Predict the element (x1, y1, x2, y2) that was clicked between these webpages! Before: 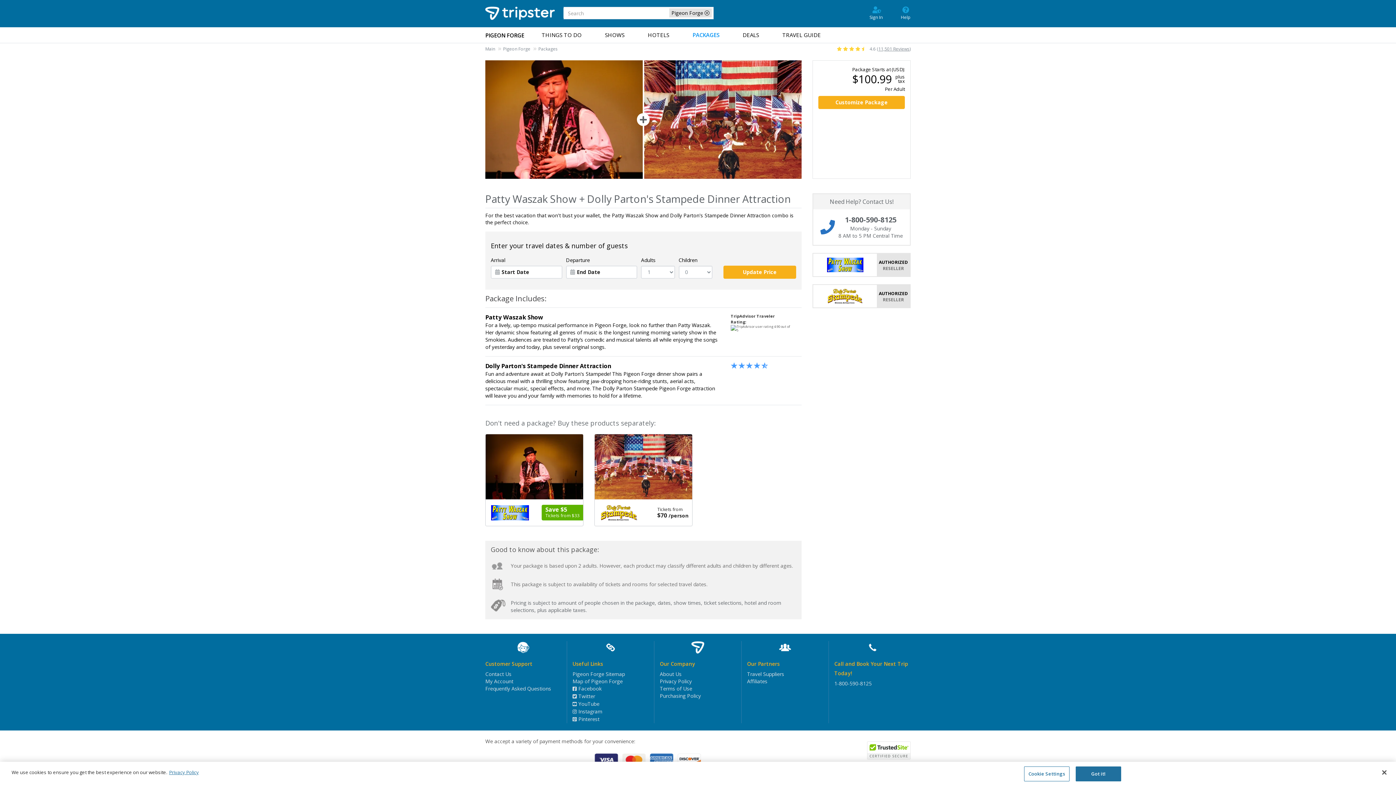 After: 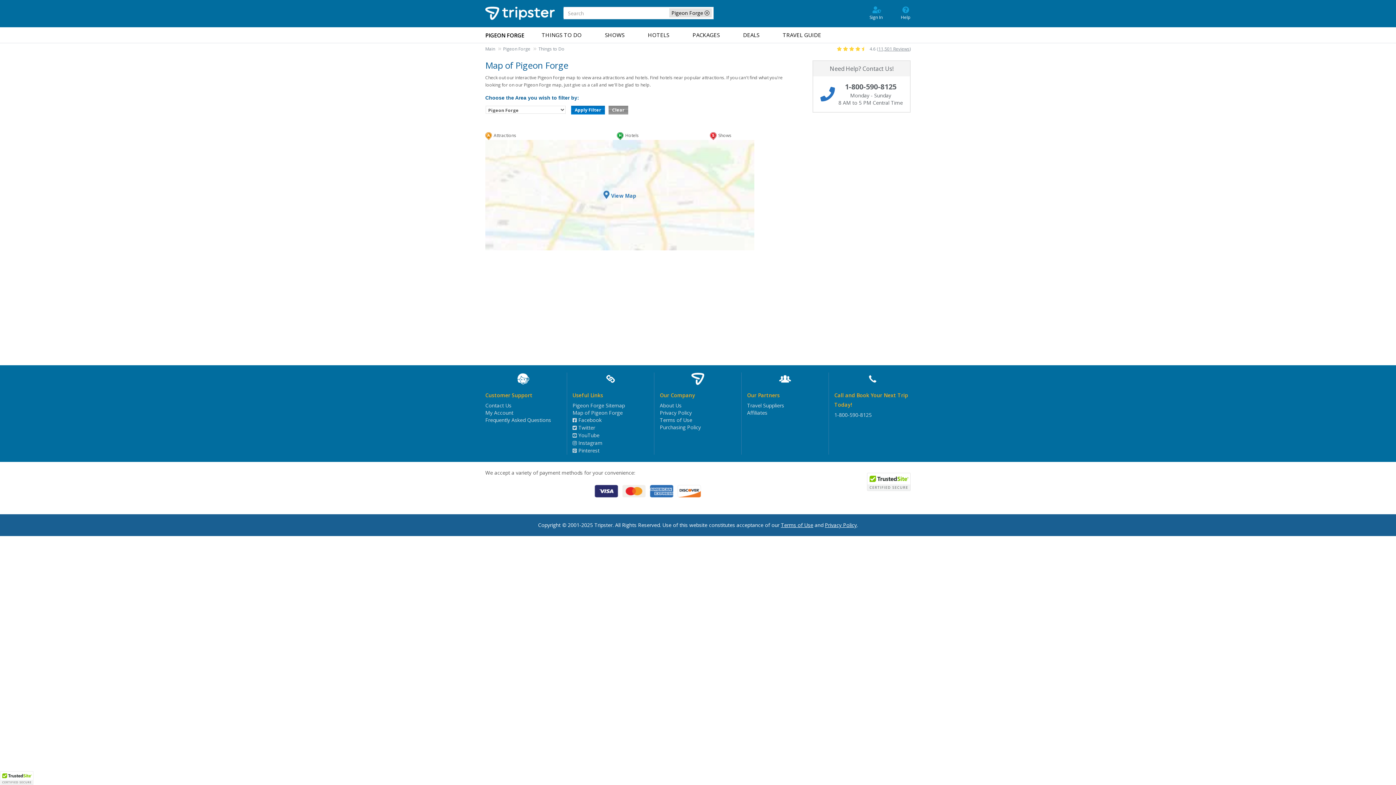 Action: bbox: (572, 678, 622, 685) label: Map of Pigeon Forge